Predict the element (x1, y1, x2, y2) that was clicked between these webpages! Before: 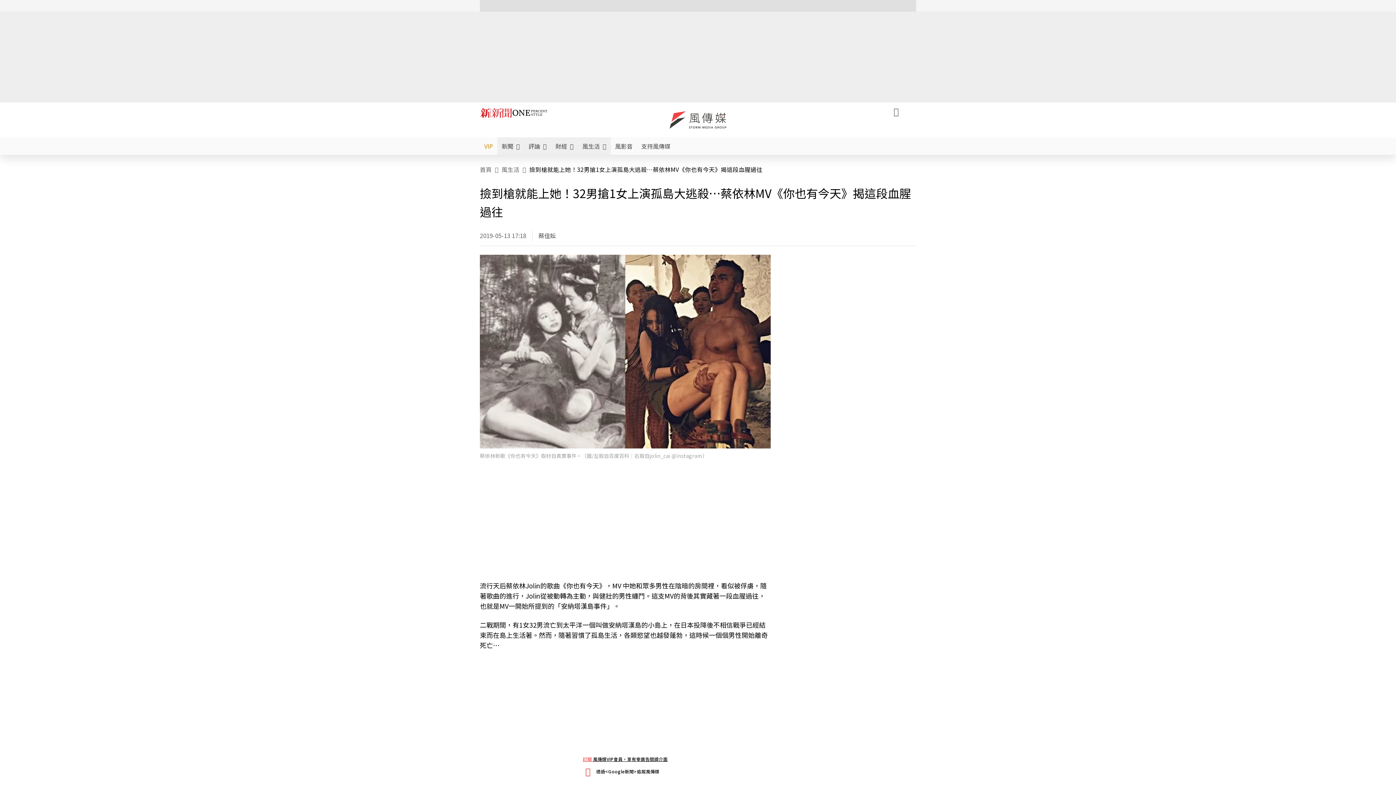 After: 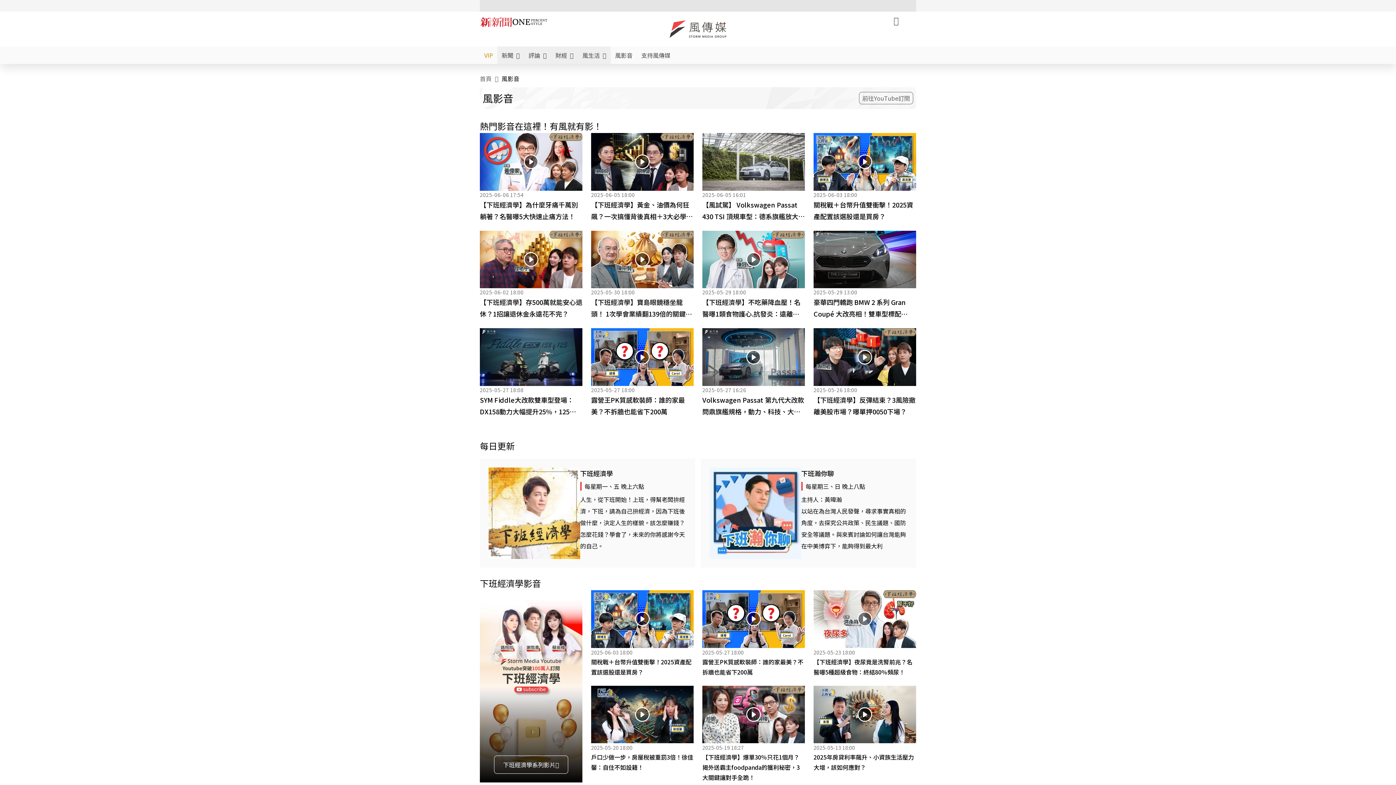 Action: label: 風影音 bbox: (610, 137, 637, 154)